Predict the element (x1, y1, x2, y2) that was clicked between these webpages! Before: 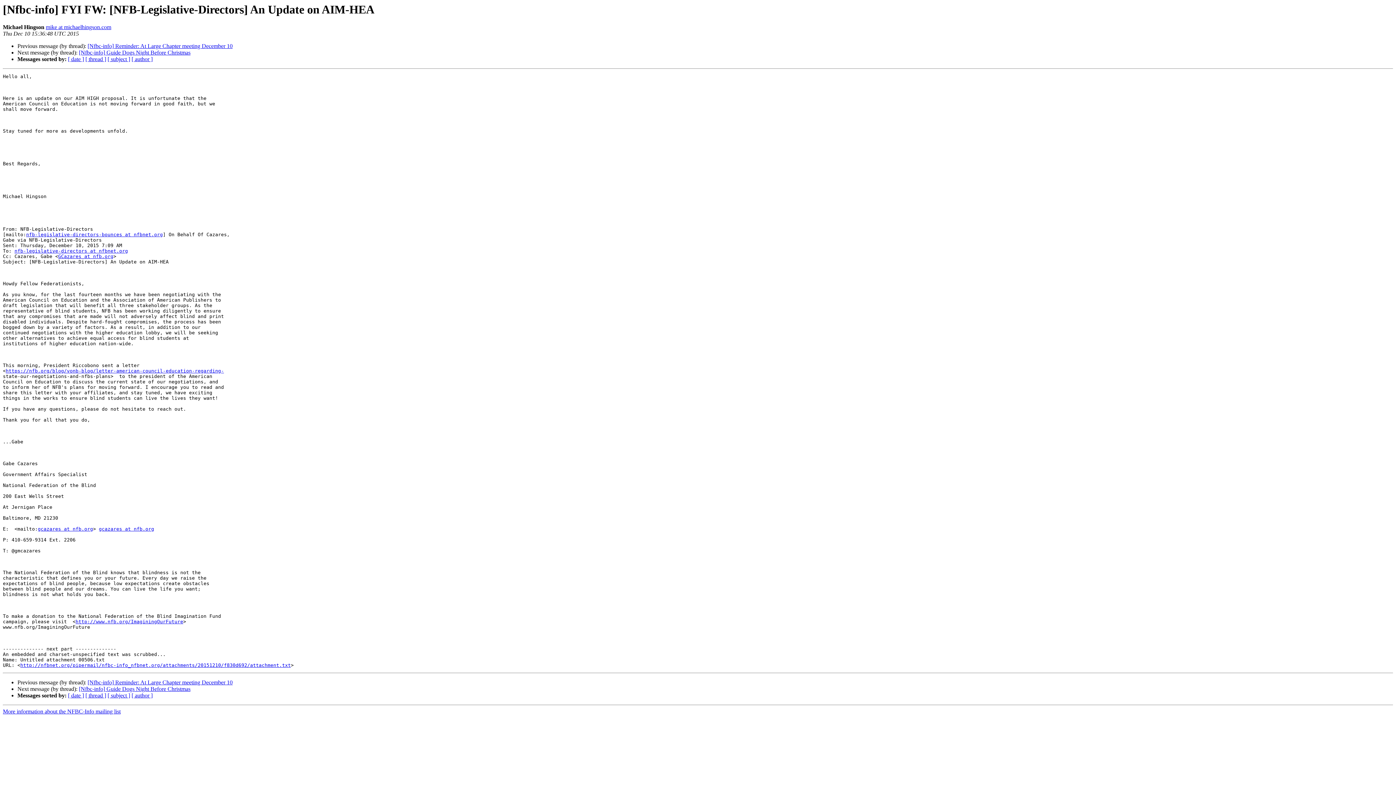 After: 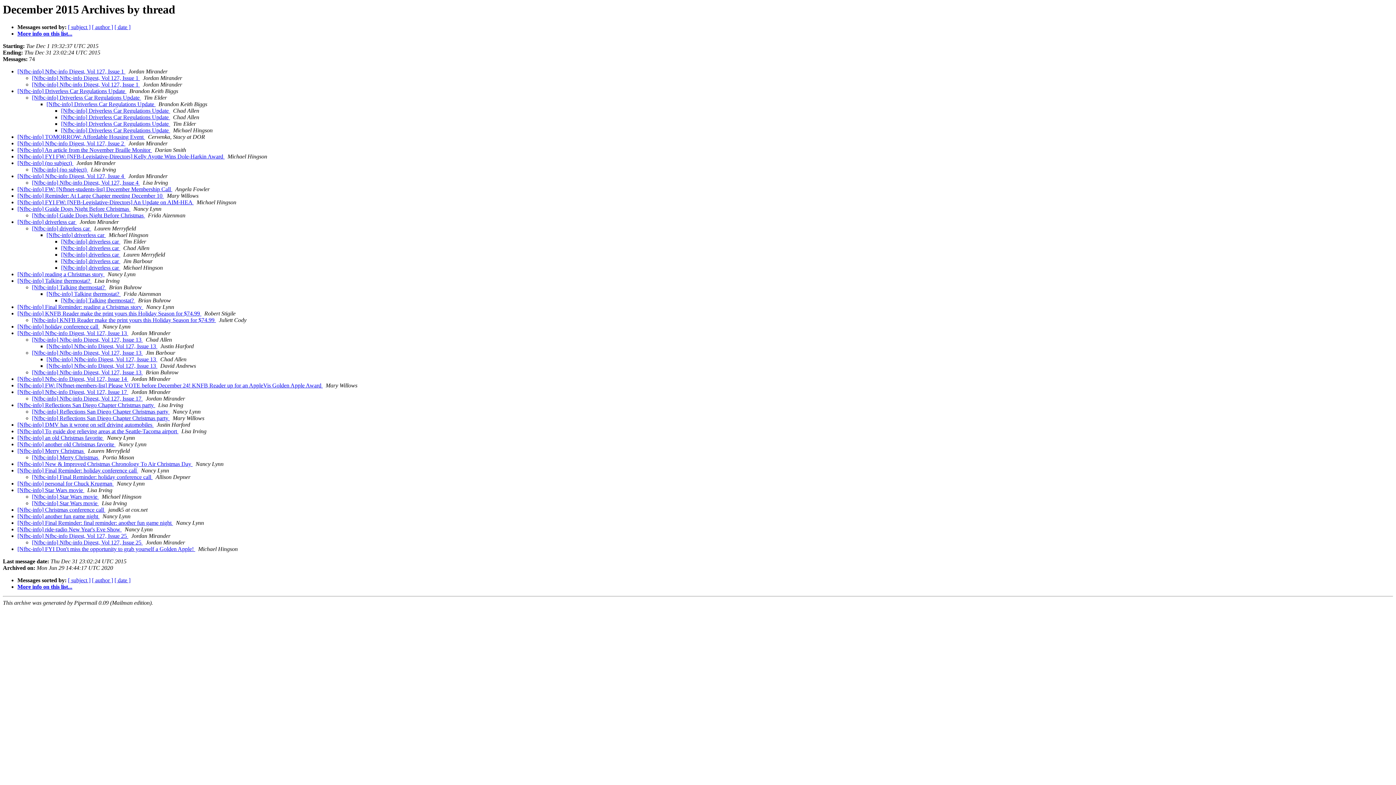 Action: label: [ thread ] bbox: (85, 692, 106, 699)